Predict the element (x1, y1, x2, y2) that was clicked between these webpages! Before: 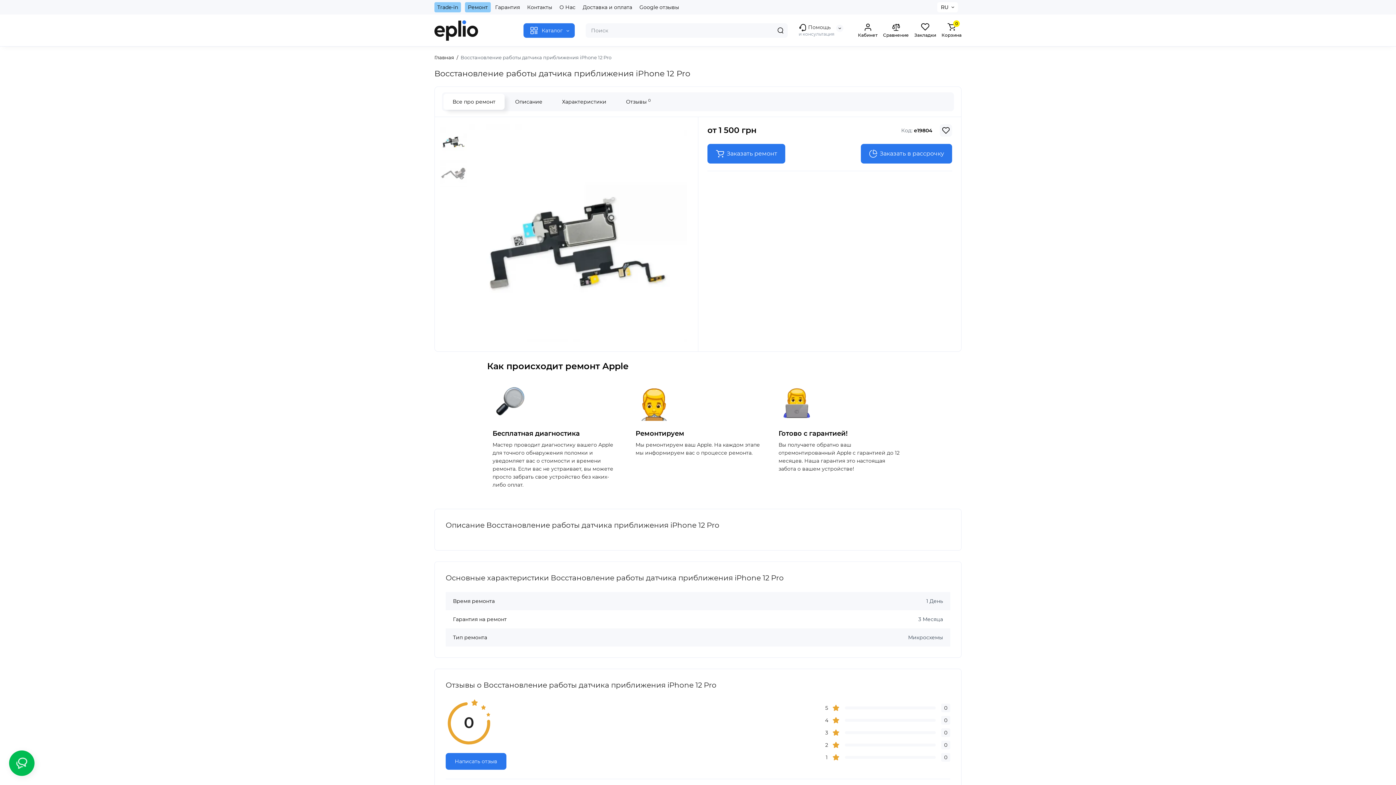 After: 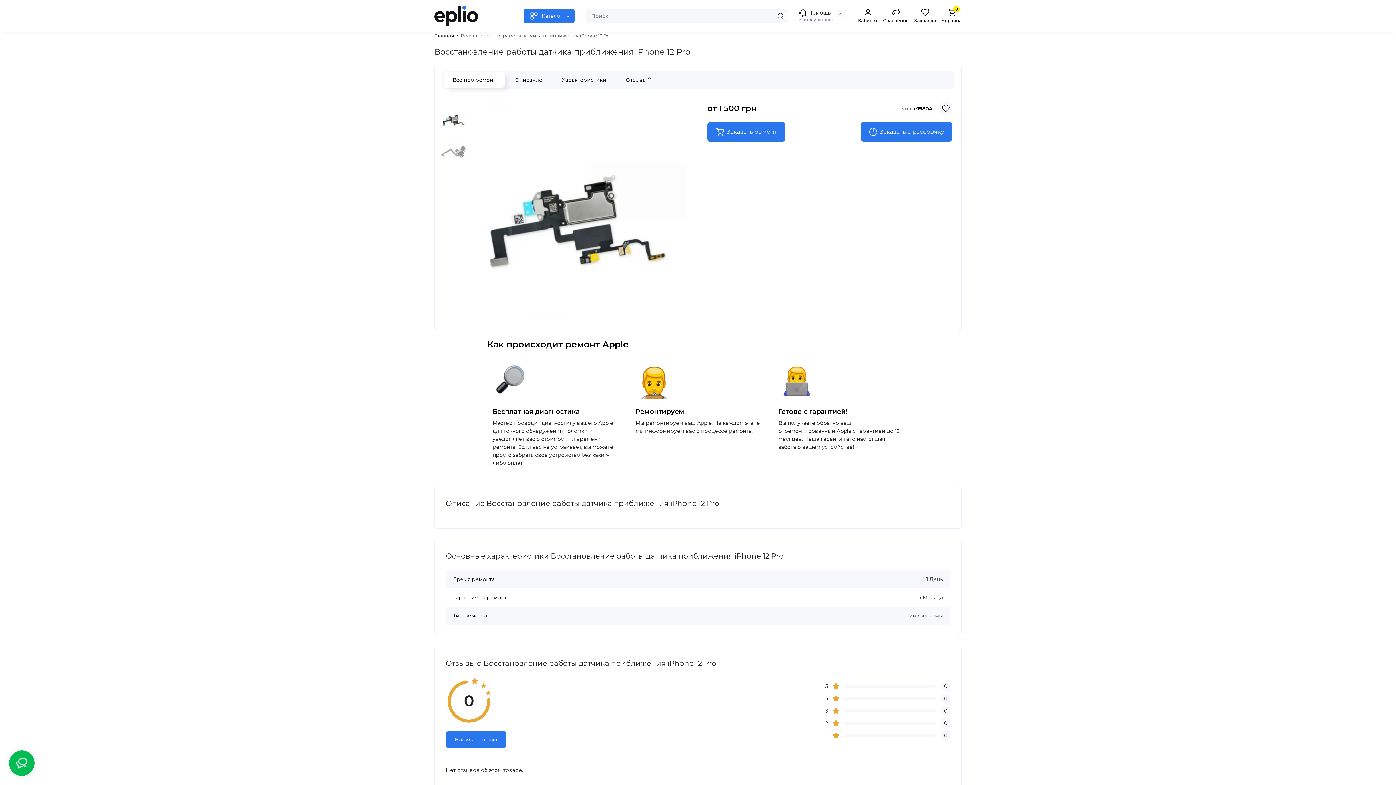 Action: label: Все про ремонт bbox: (443, 93, 504, 109)